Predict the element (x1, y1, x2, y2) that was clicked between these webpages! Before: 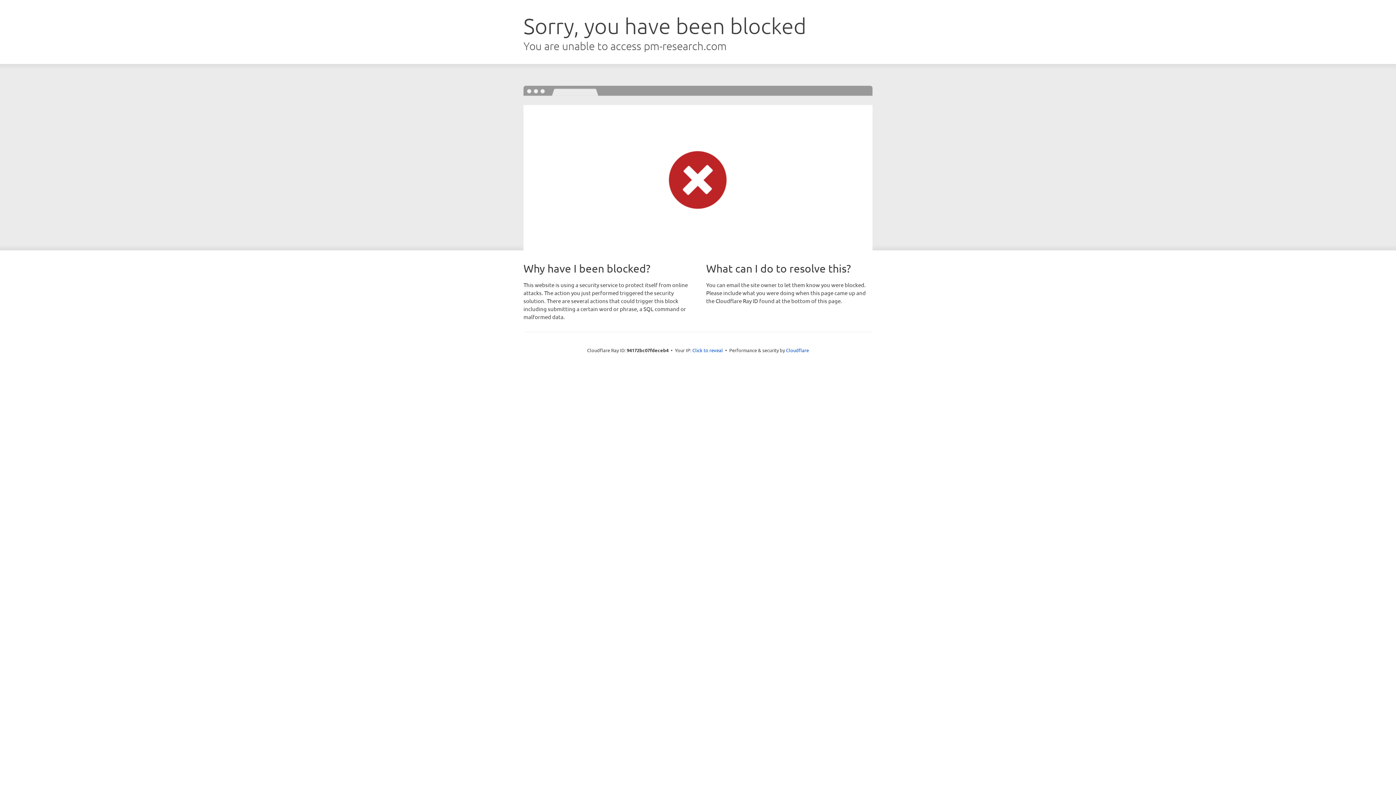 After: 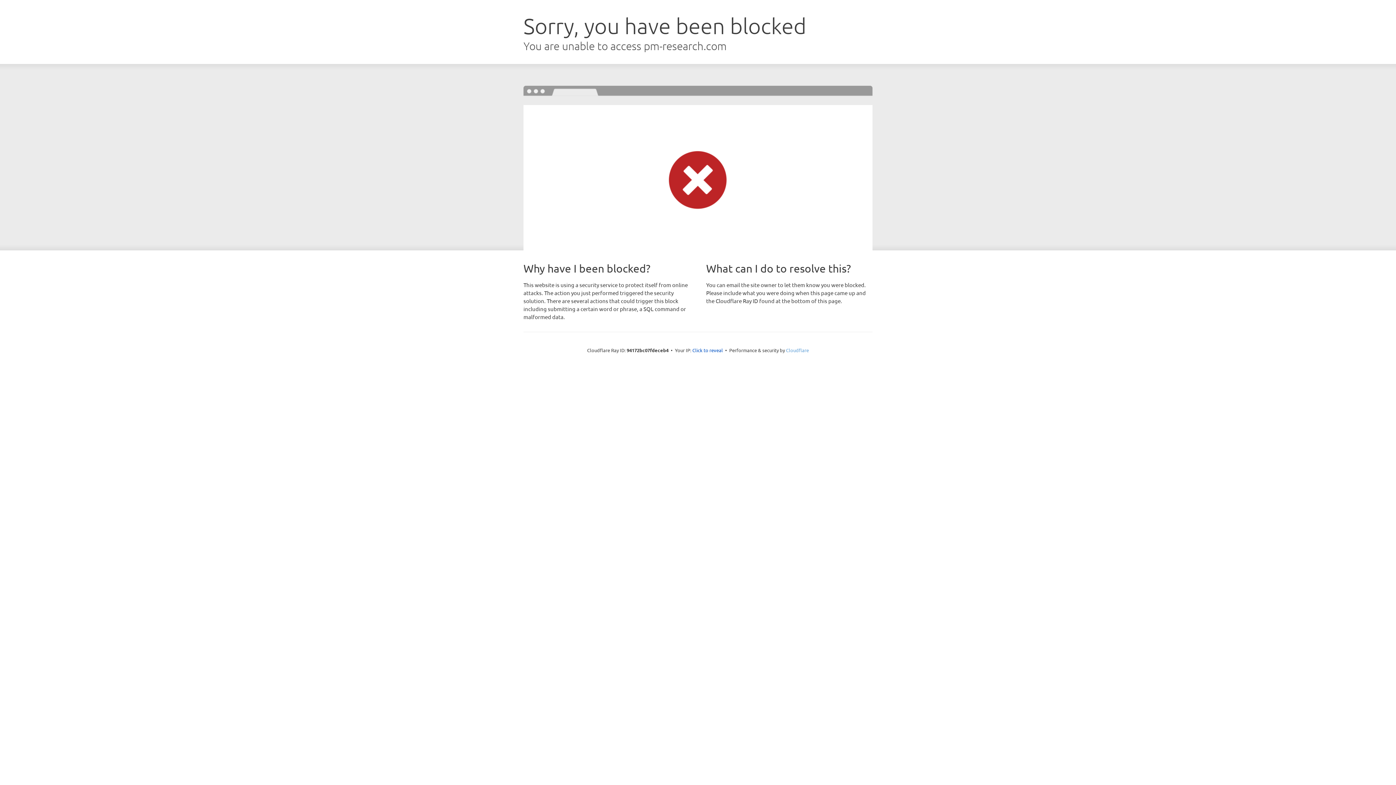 Action: bbox: (786, 347, 809, 353) label: Cloudflare